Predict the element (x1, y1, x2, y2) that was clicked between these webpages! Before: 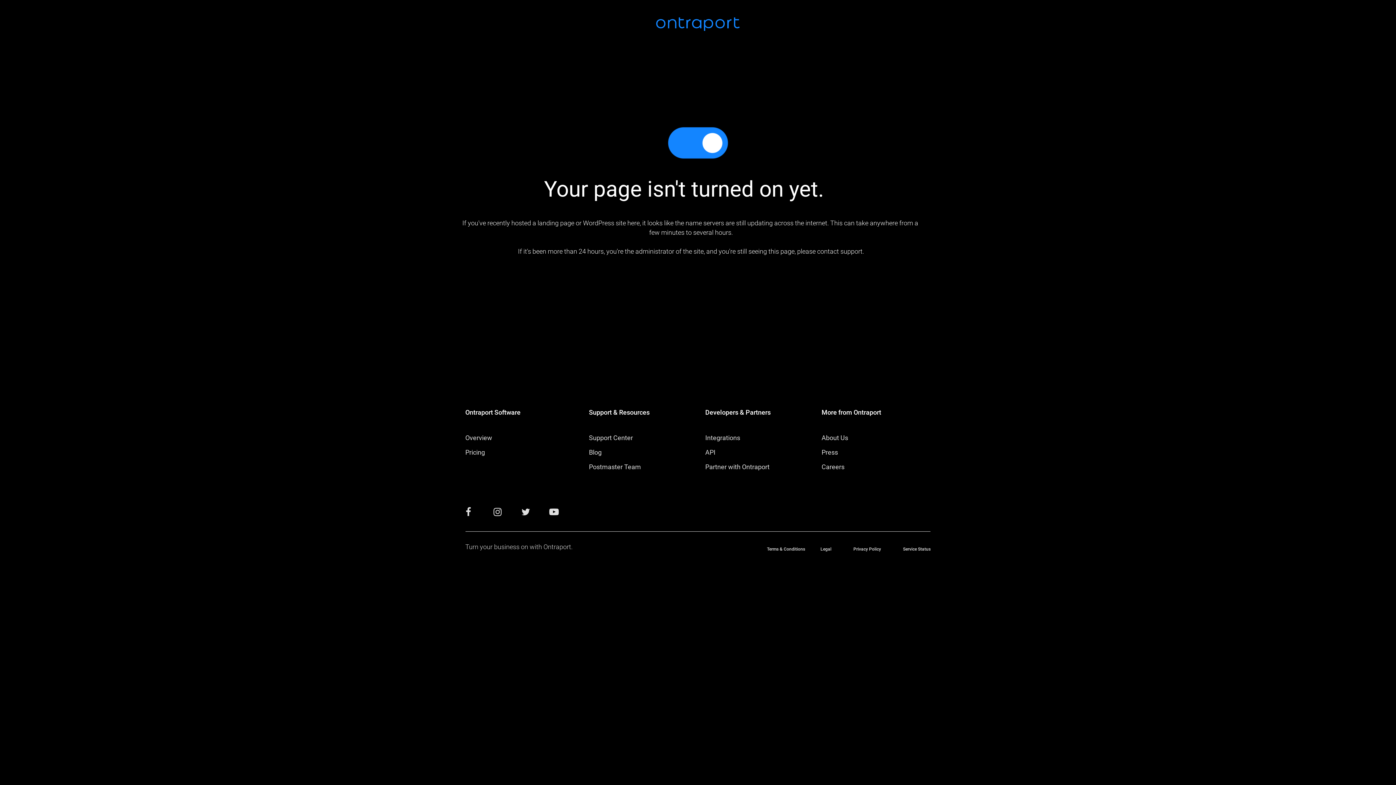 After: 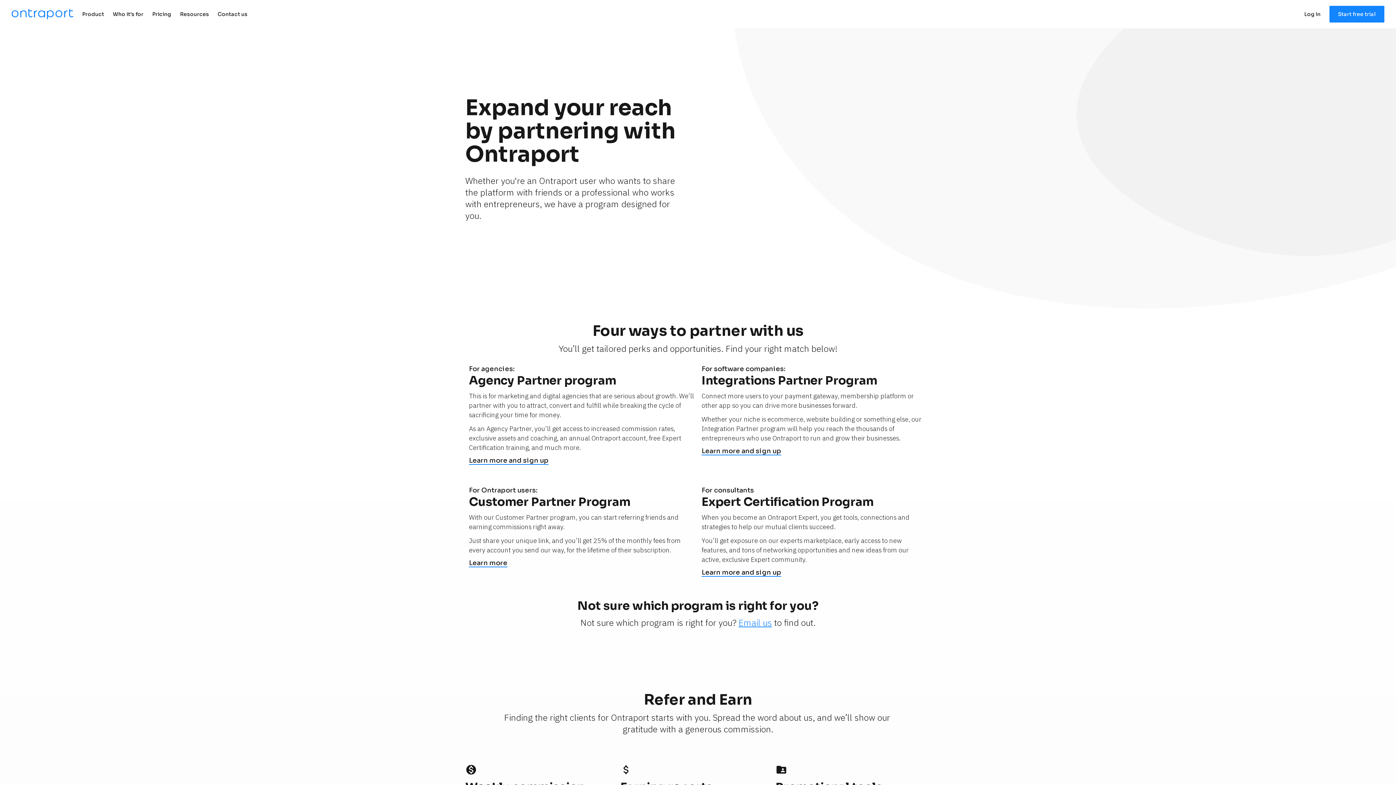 Action: label: Partner with Ontraport bbox: (705, 463, 769, 470)